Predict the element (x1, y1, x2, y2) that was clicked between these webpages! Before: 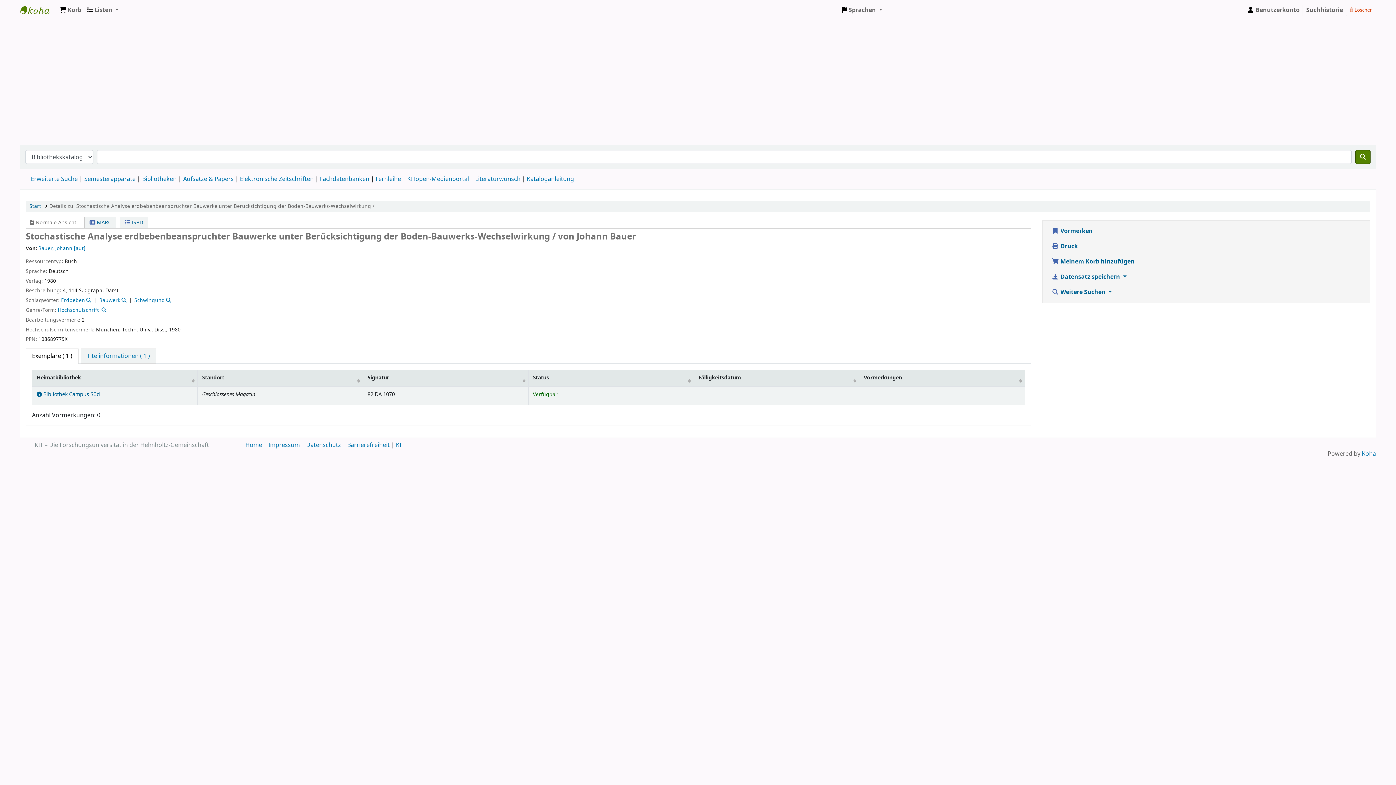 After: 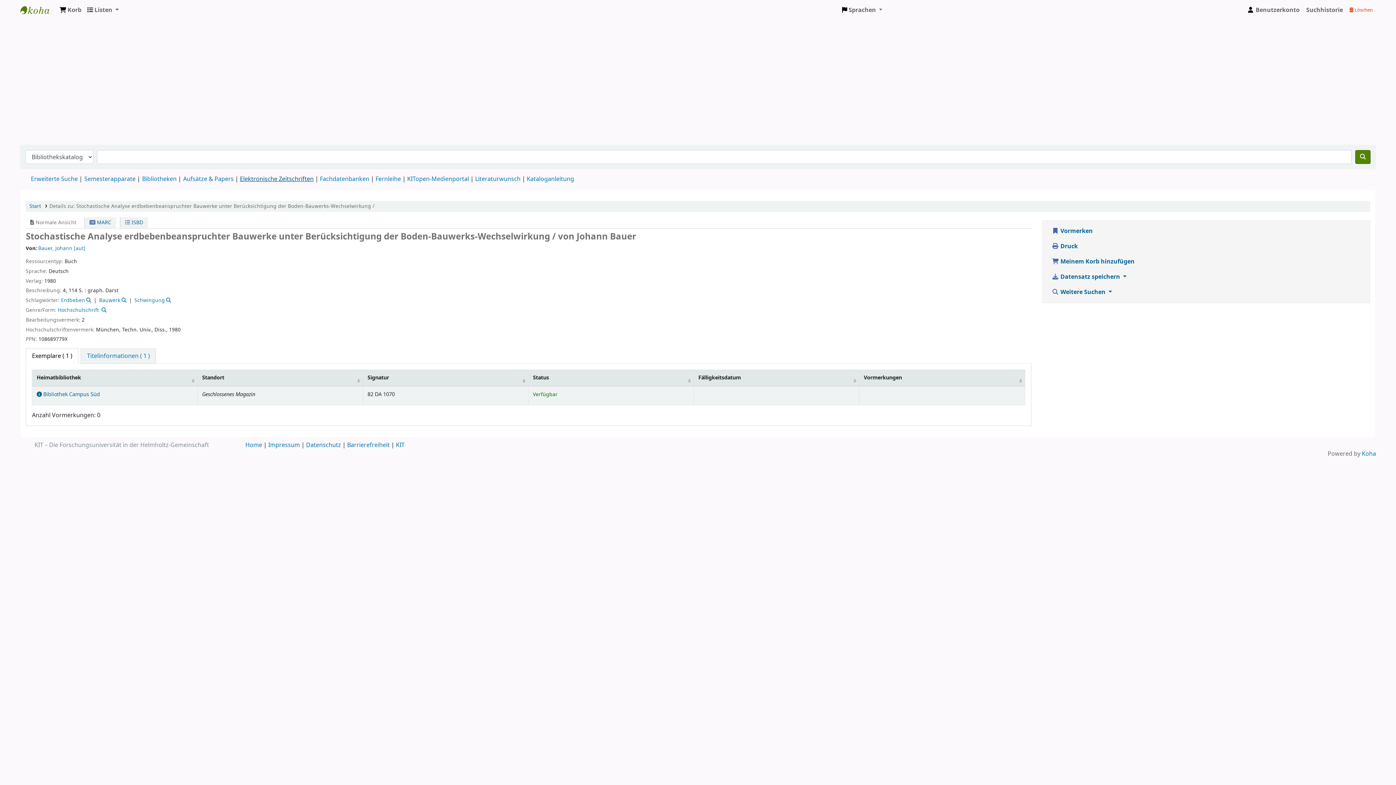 Action: label: Elektronische Zeitschriften bbox: (240, 174, 313, 183)